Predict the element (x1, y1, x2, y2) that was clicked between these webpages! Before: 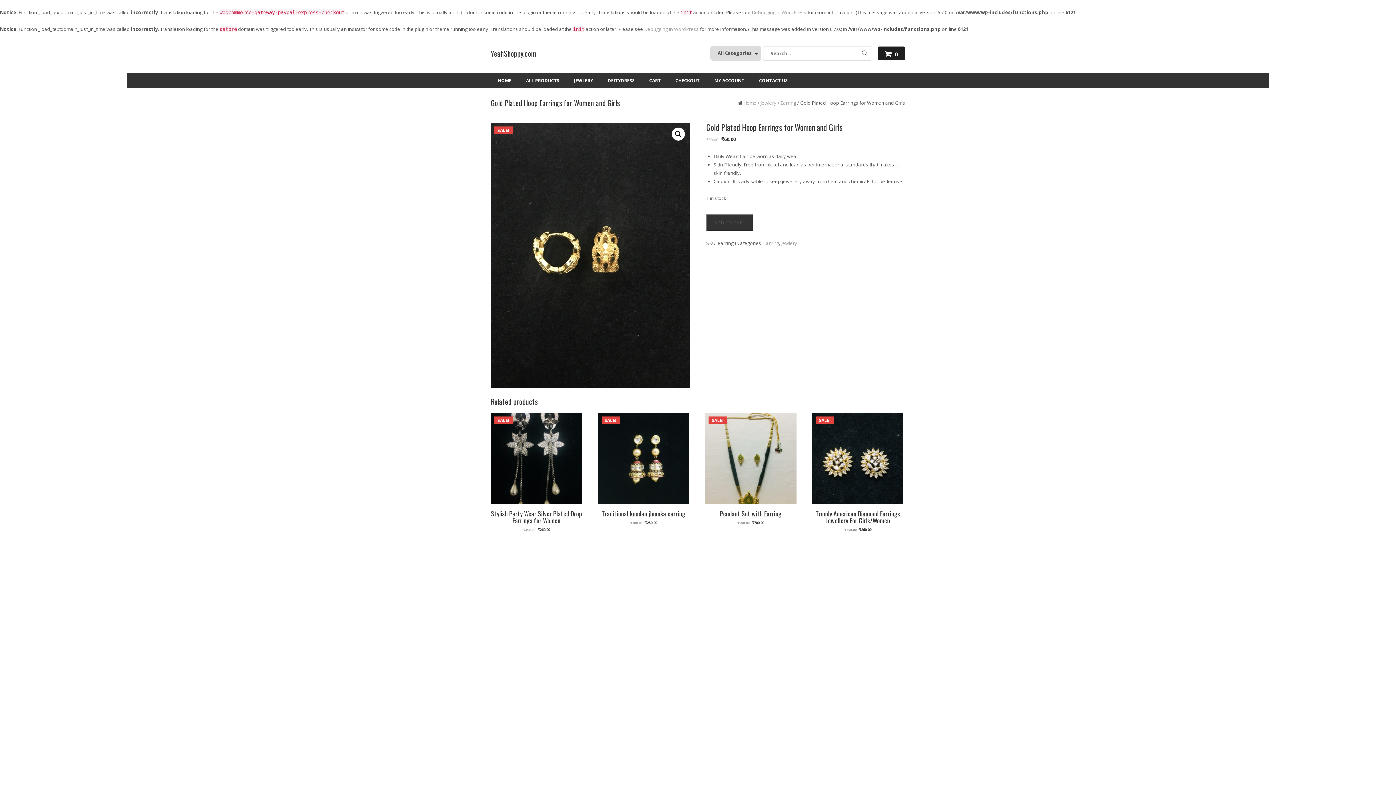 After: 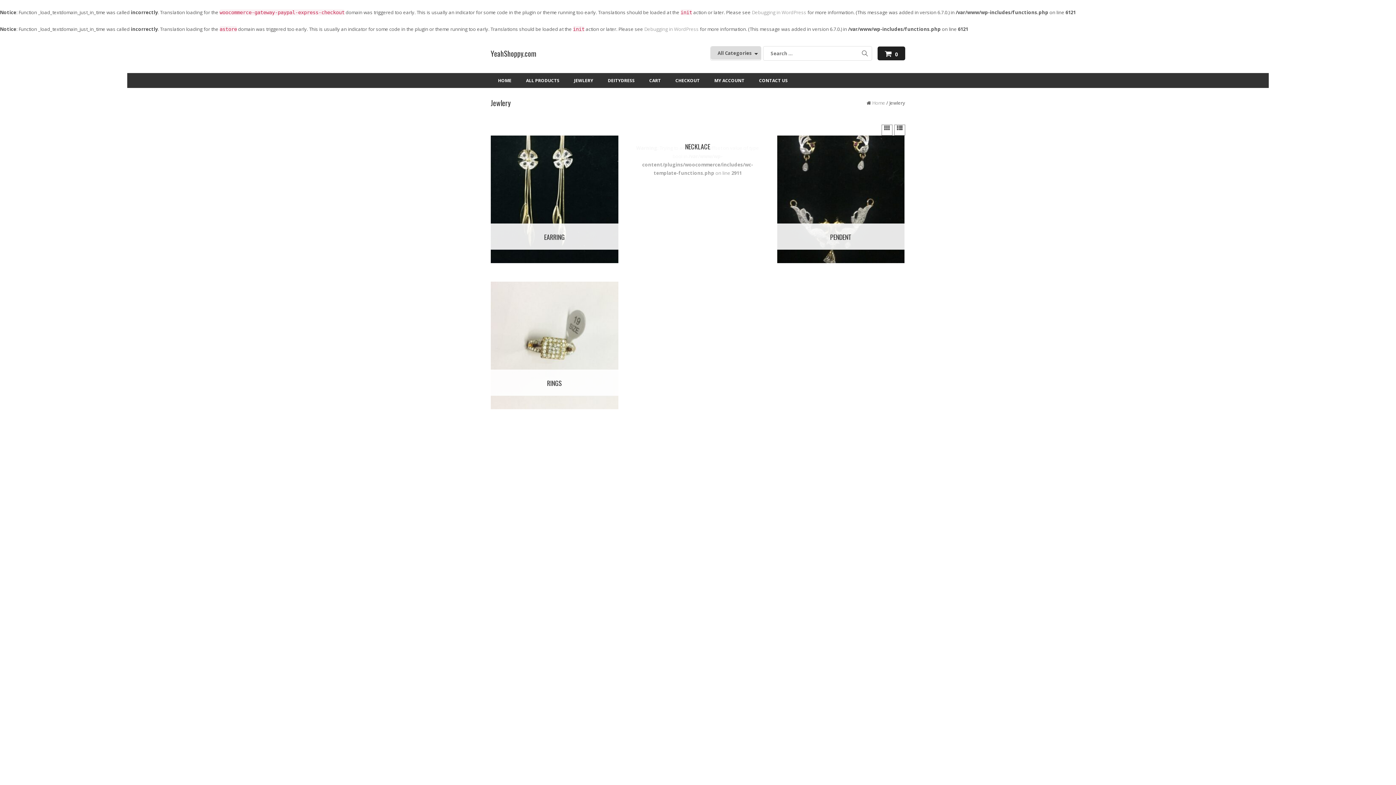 Action: label: Jewlery bbox: (781, 240, 797, 246)